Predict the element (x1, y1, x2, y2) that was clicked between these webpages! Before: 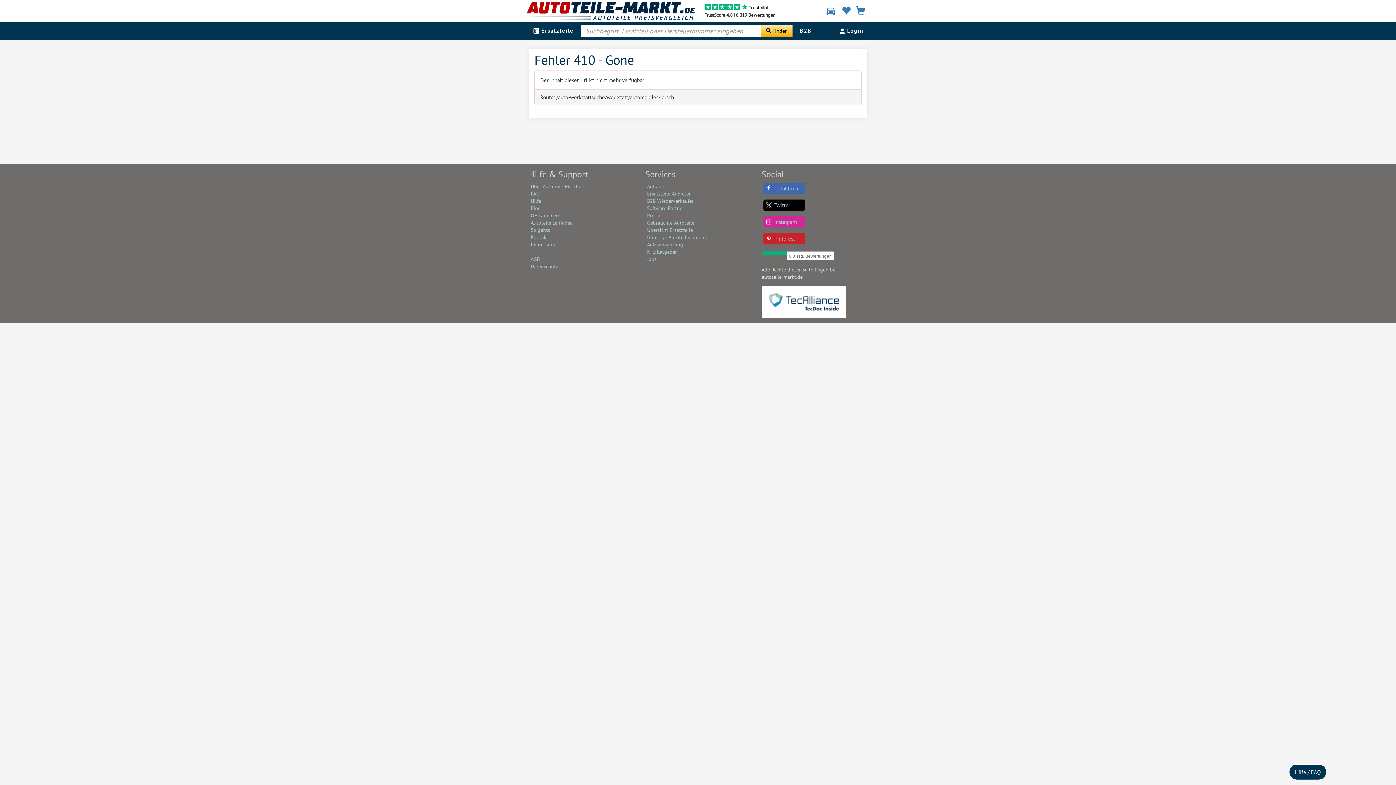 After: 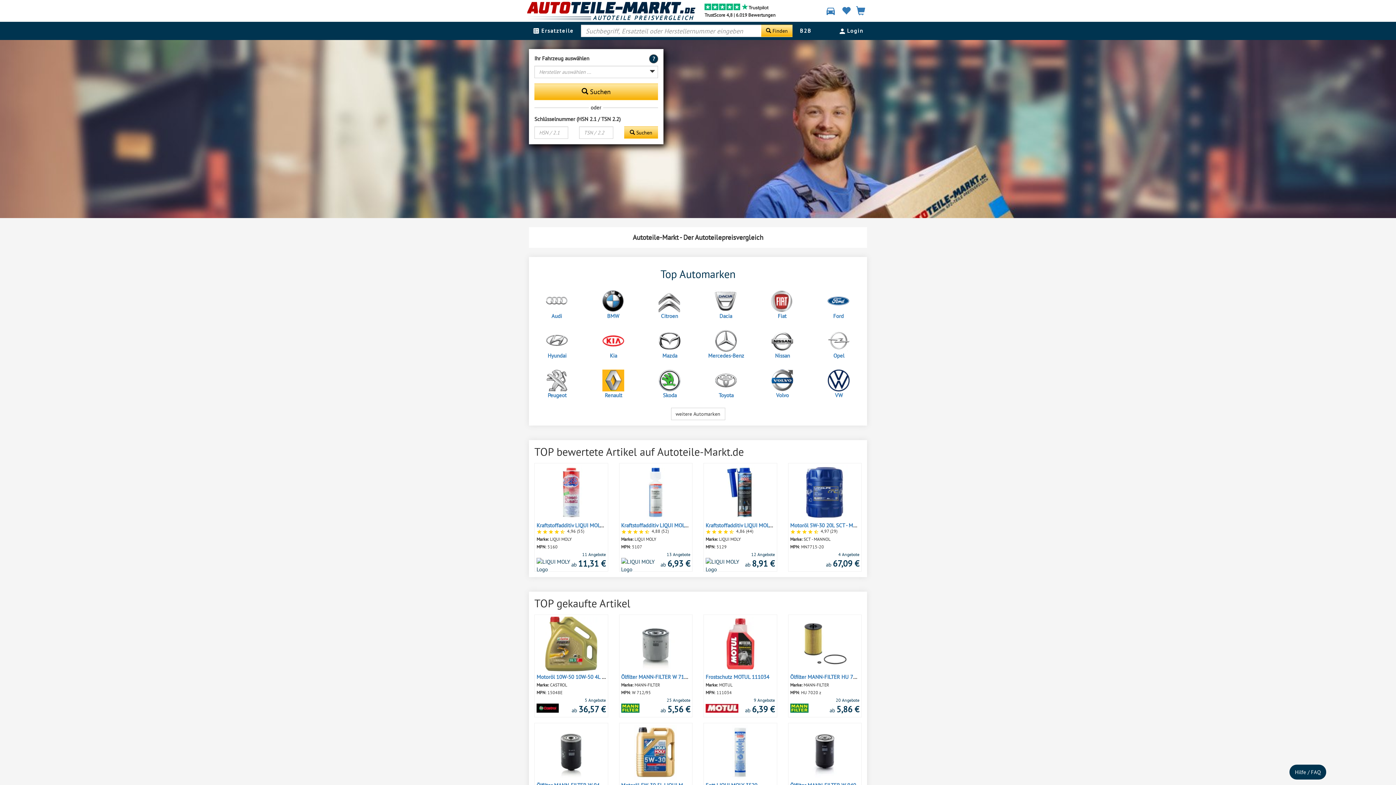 Action: bbox: (527, 0, 704, 21) label: AUTOTEILE PREISVERGLEICH